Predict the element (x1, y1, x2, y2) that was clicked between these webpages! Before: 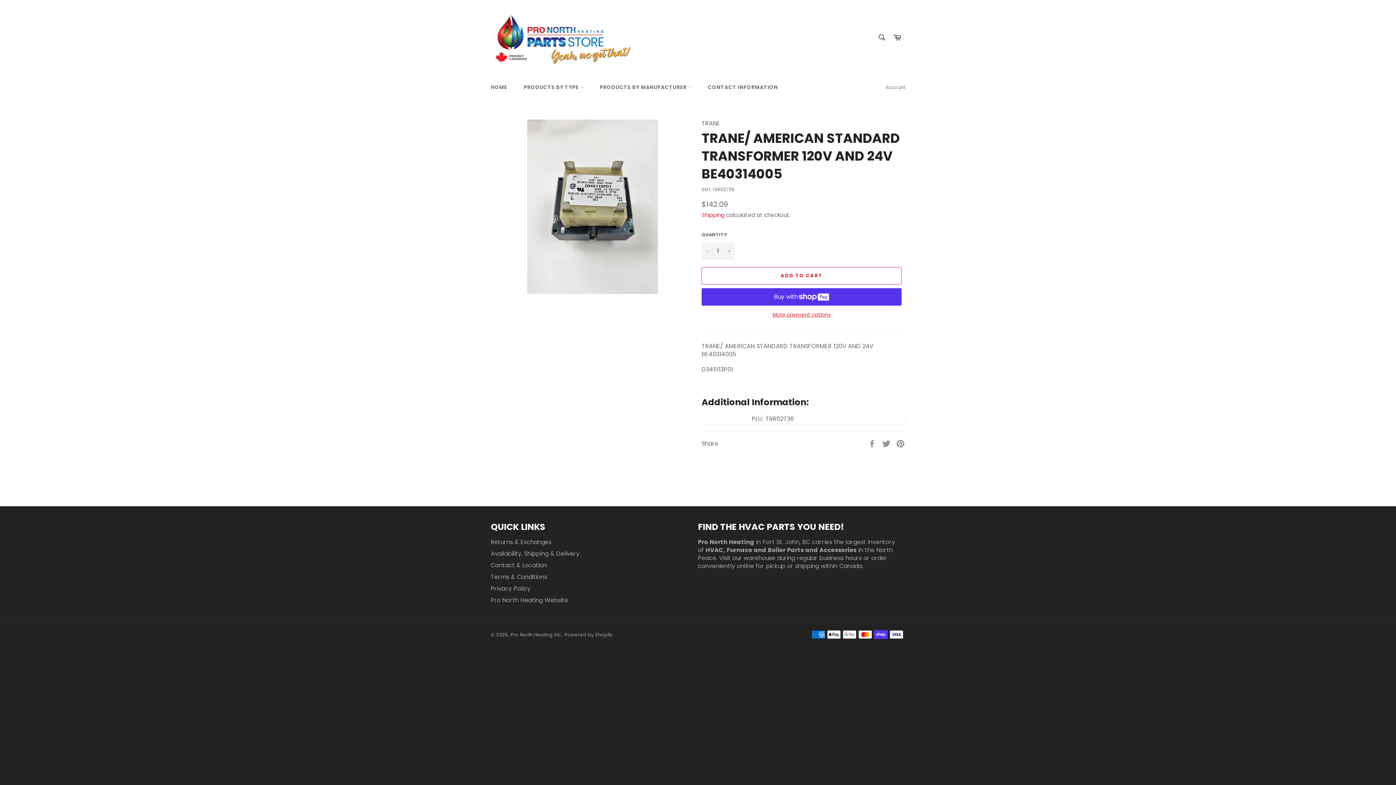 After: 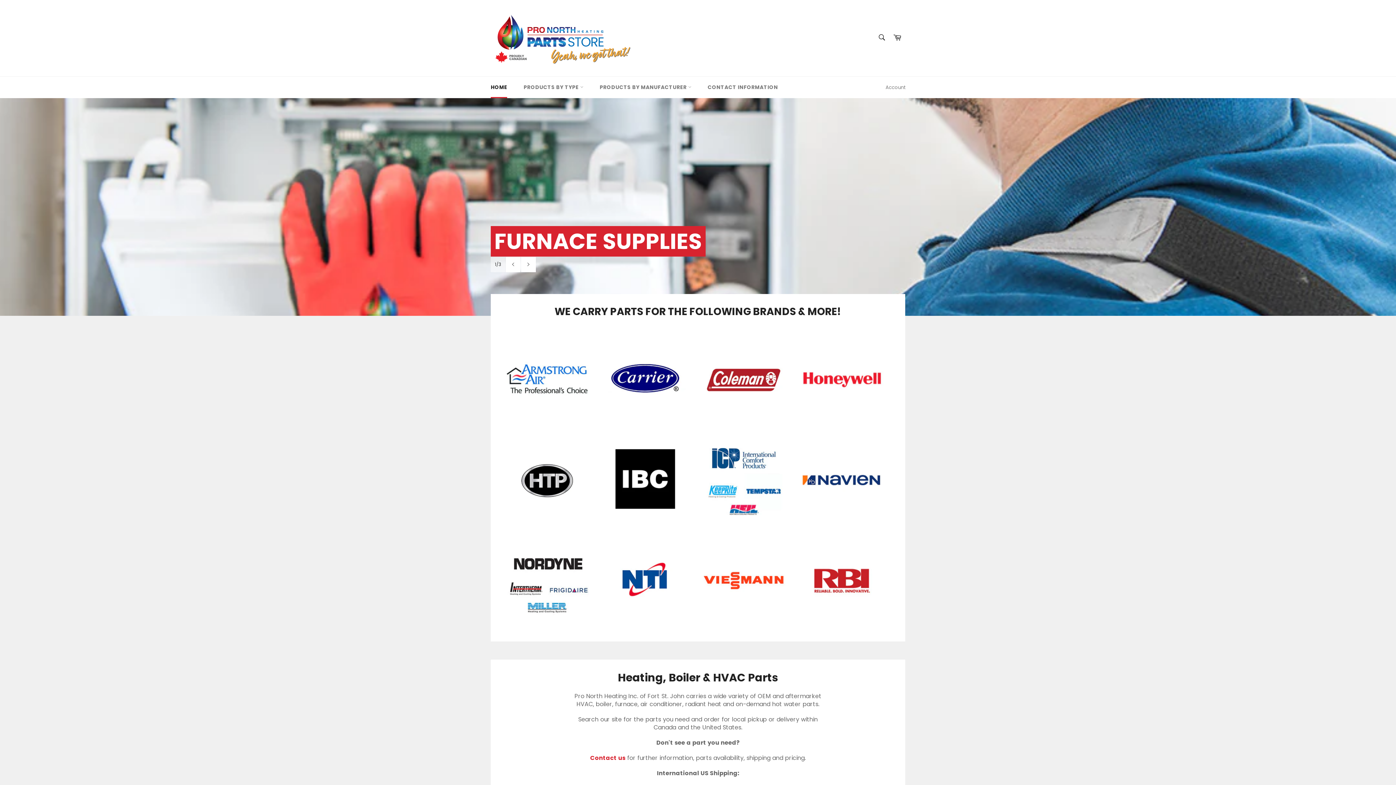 Action: label: HOME bbox: (483, 76, 514, 98)